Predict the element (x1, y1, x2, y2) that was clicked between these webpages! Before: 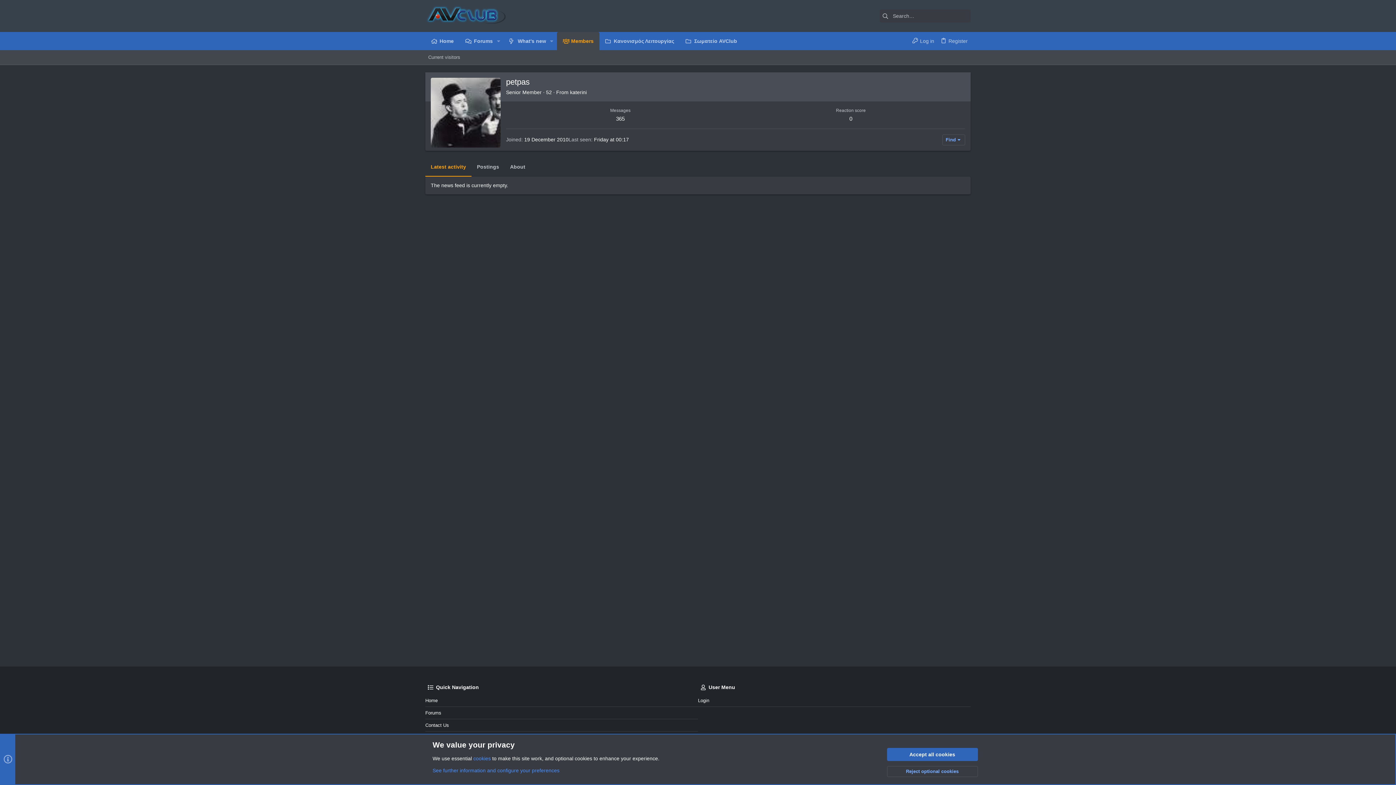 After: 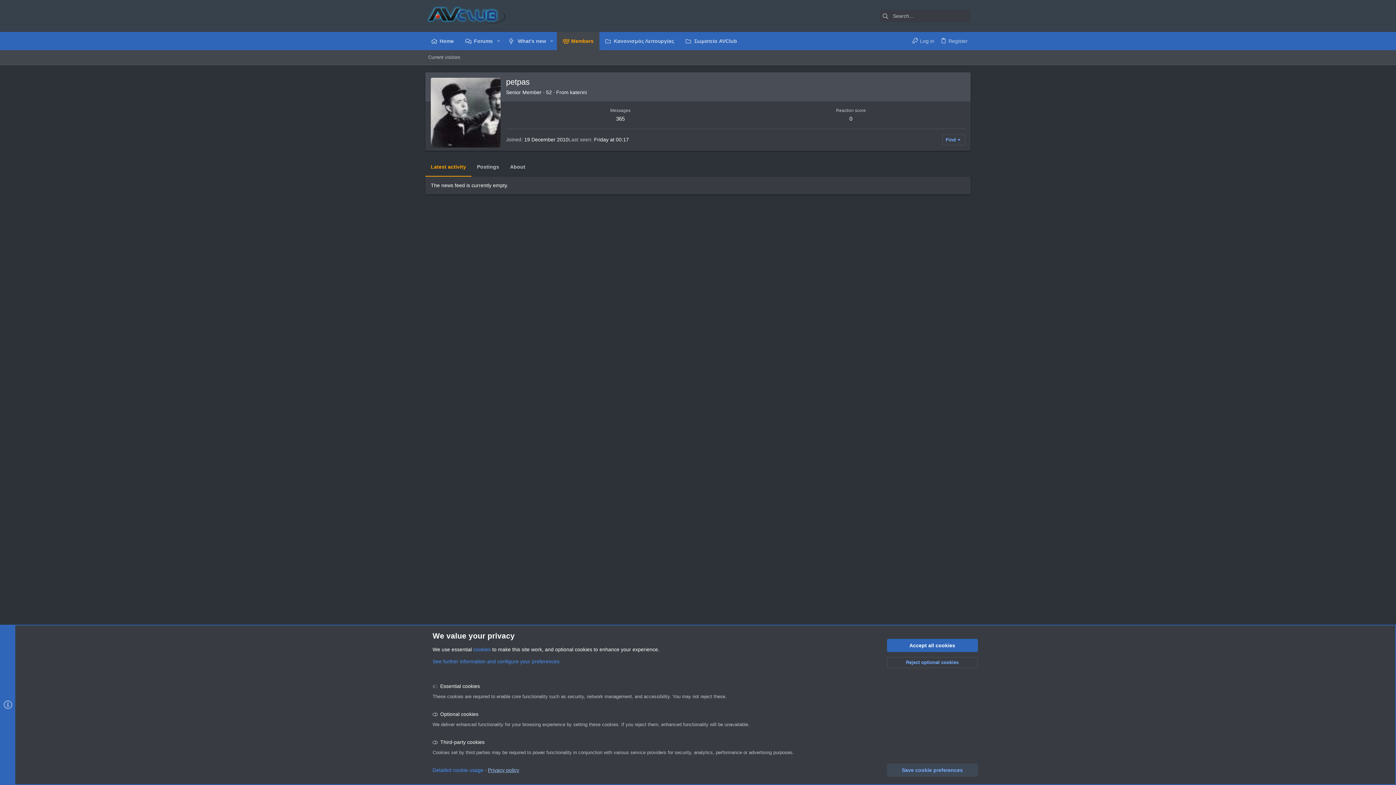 Action: bbox: (432, 768, 559, 773) label: See further information and configure your preferences